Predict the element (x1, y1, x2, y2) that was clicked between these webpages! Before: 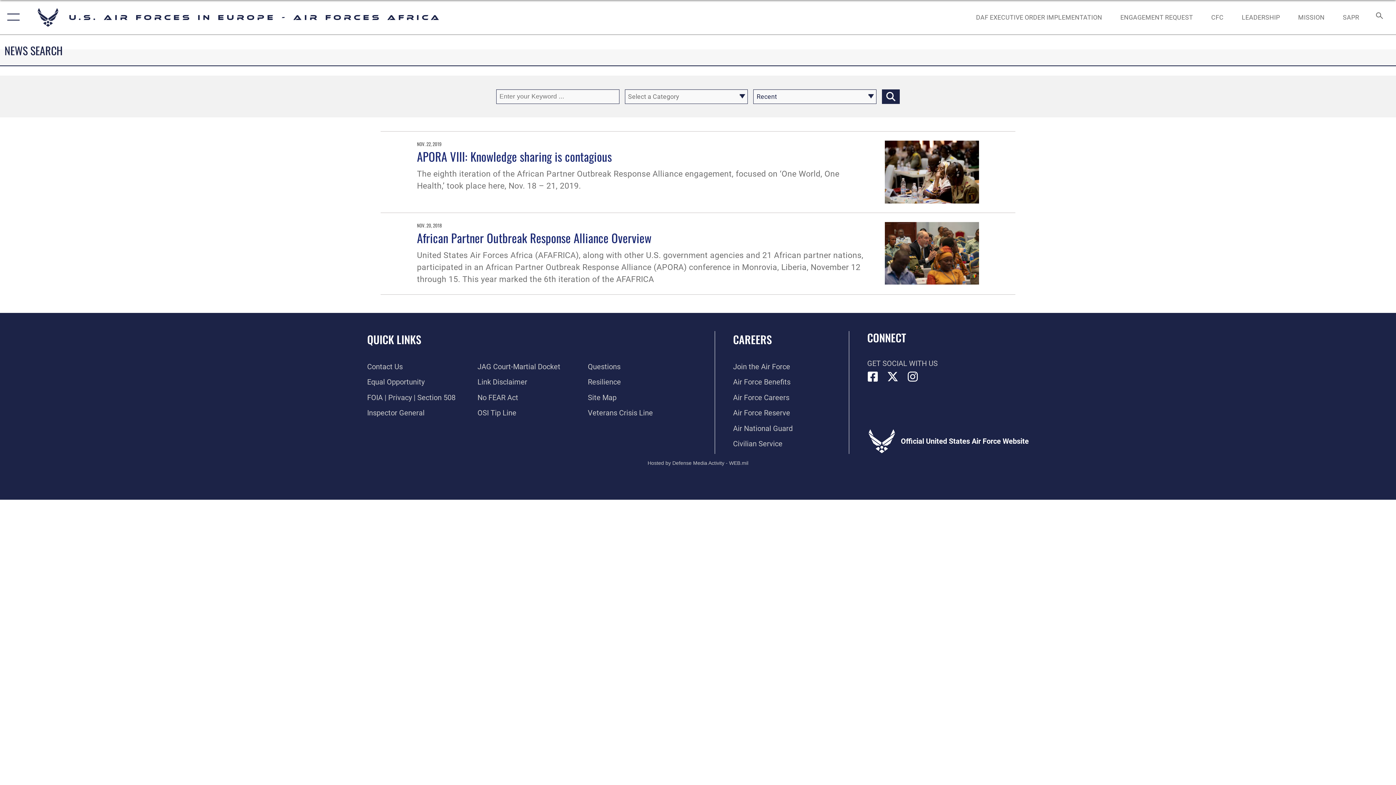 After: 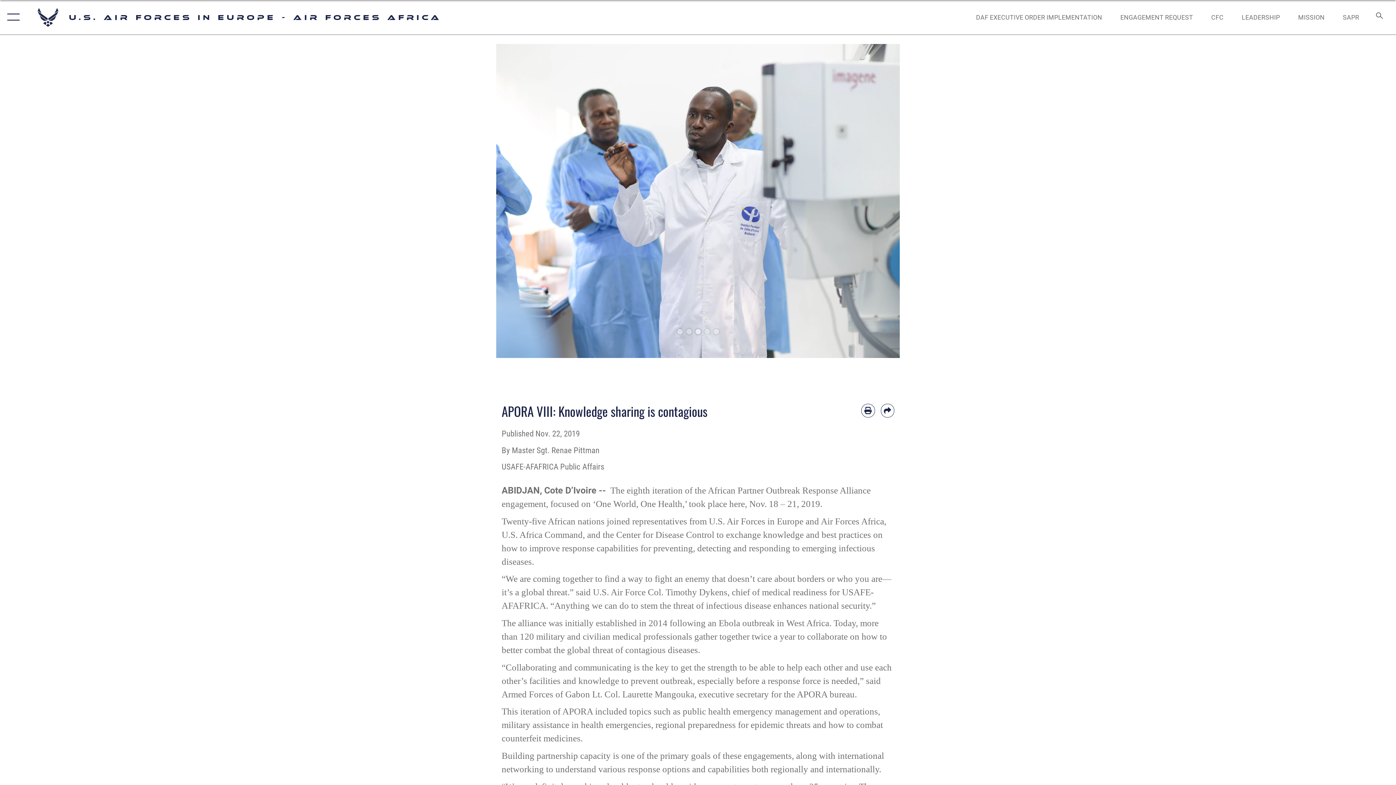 Action: label: APORA VIII: Knowledge sharing is contagious bbox: (417, 147, 612, 165)